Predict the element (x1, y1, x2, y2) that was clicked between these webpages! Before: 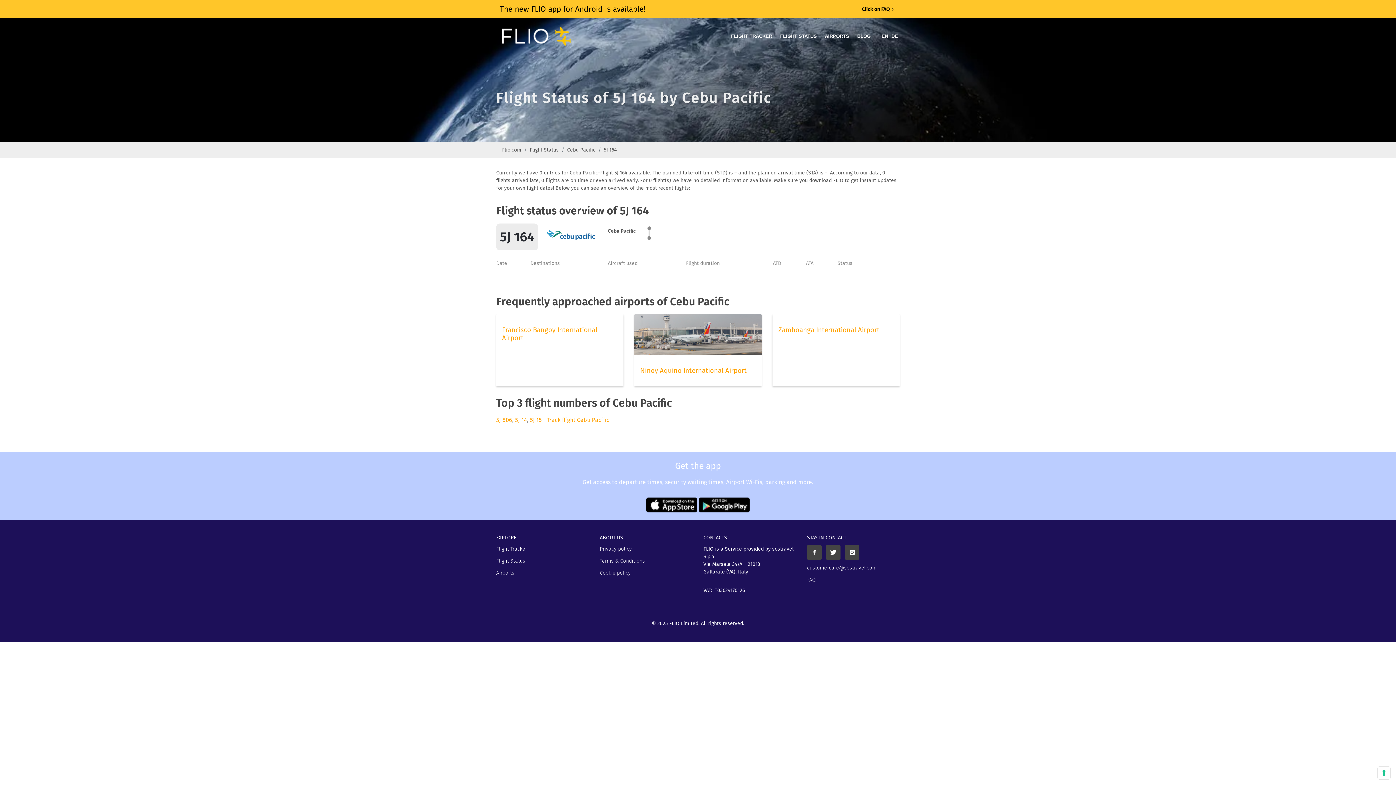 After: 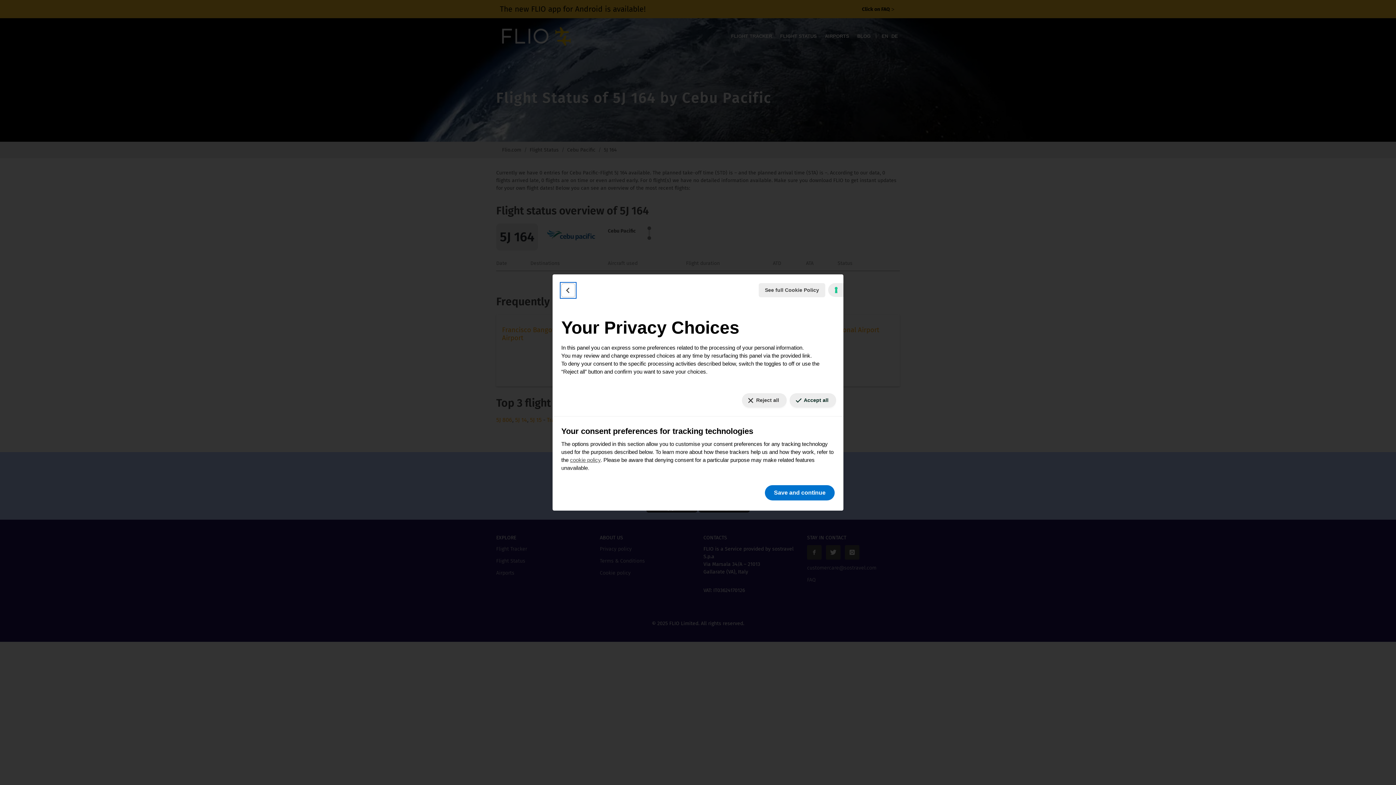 Action: bbox: (1378, 767, 1390, 779) label: Your consent preferences for tracking technologies